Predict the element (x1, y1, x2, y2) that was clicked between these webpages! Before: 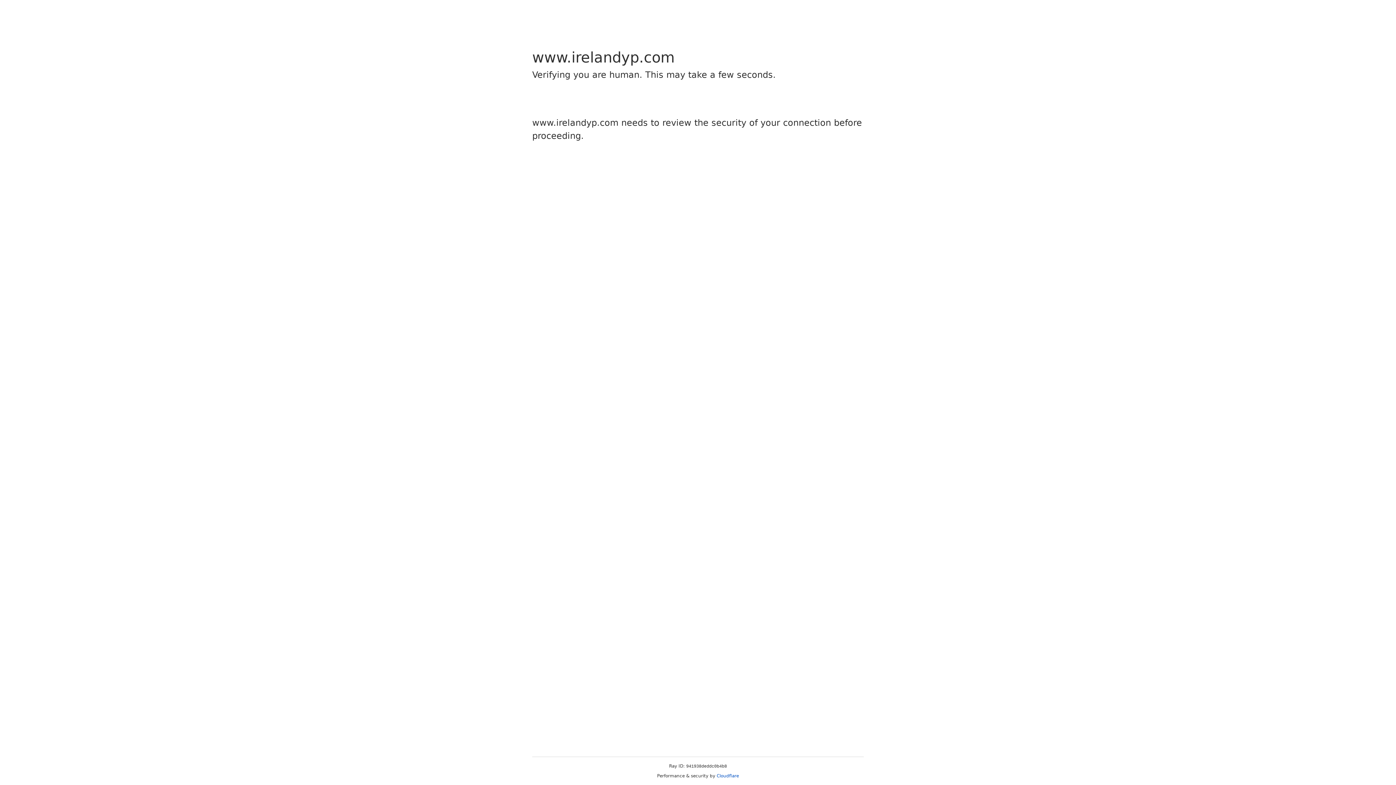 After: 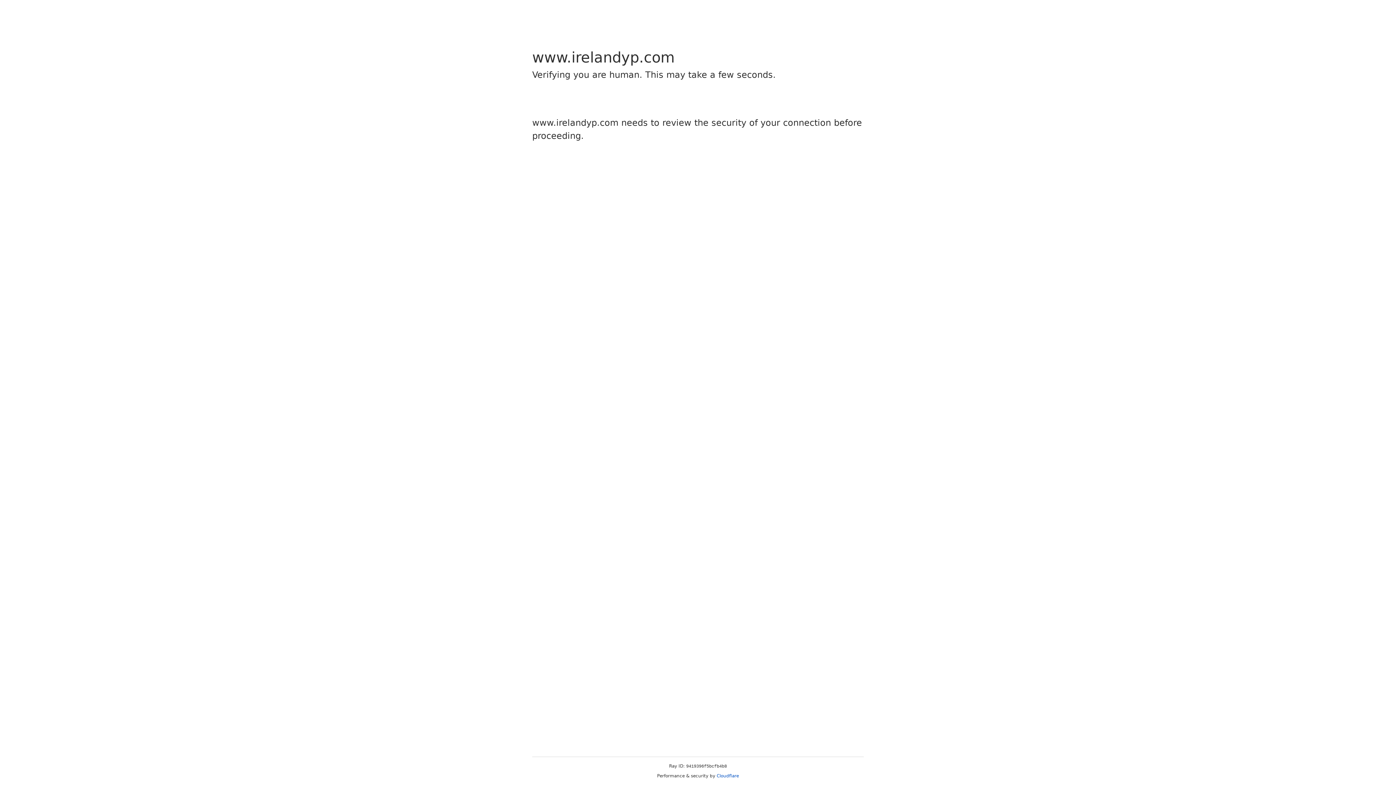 Action: label: Cloudflare bbox: (716, 773, 739, 778)